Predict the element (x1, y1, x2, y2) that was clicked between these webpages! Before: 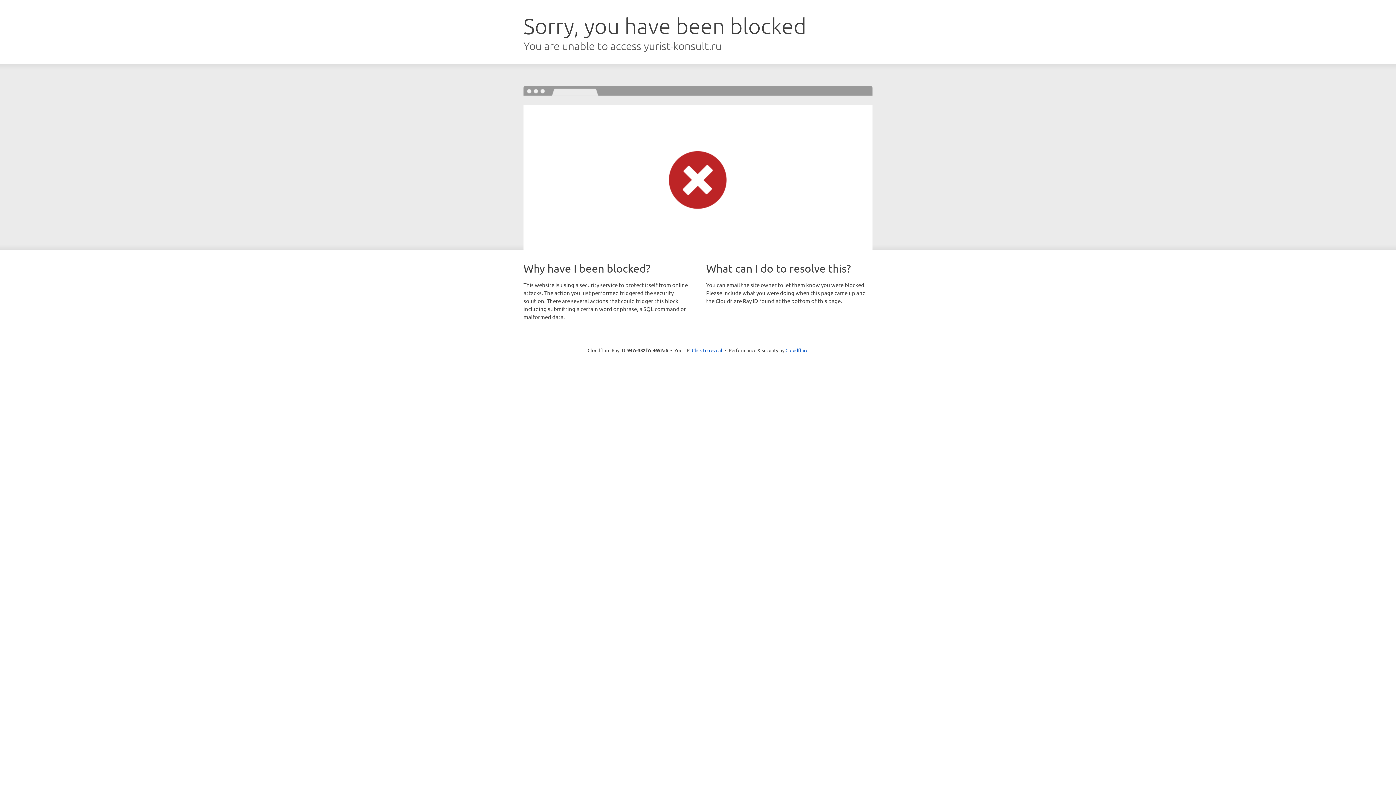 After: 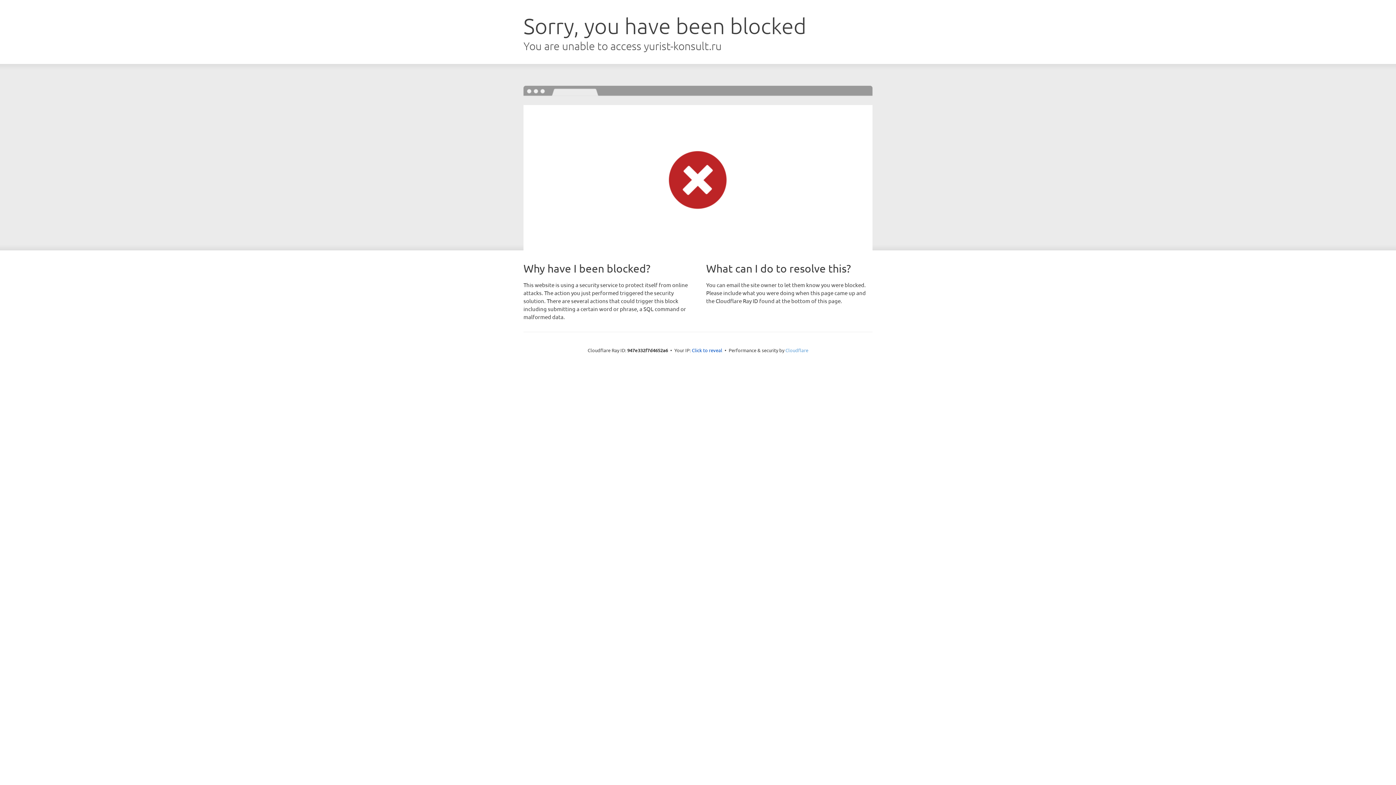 Action: bbox: (785, 347, 808, 353) label: Cloudflare